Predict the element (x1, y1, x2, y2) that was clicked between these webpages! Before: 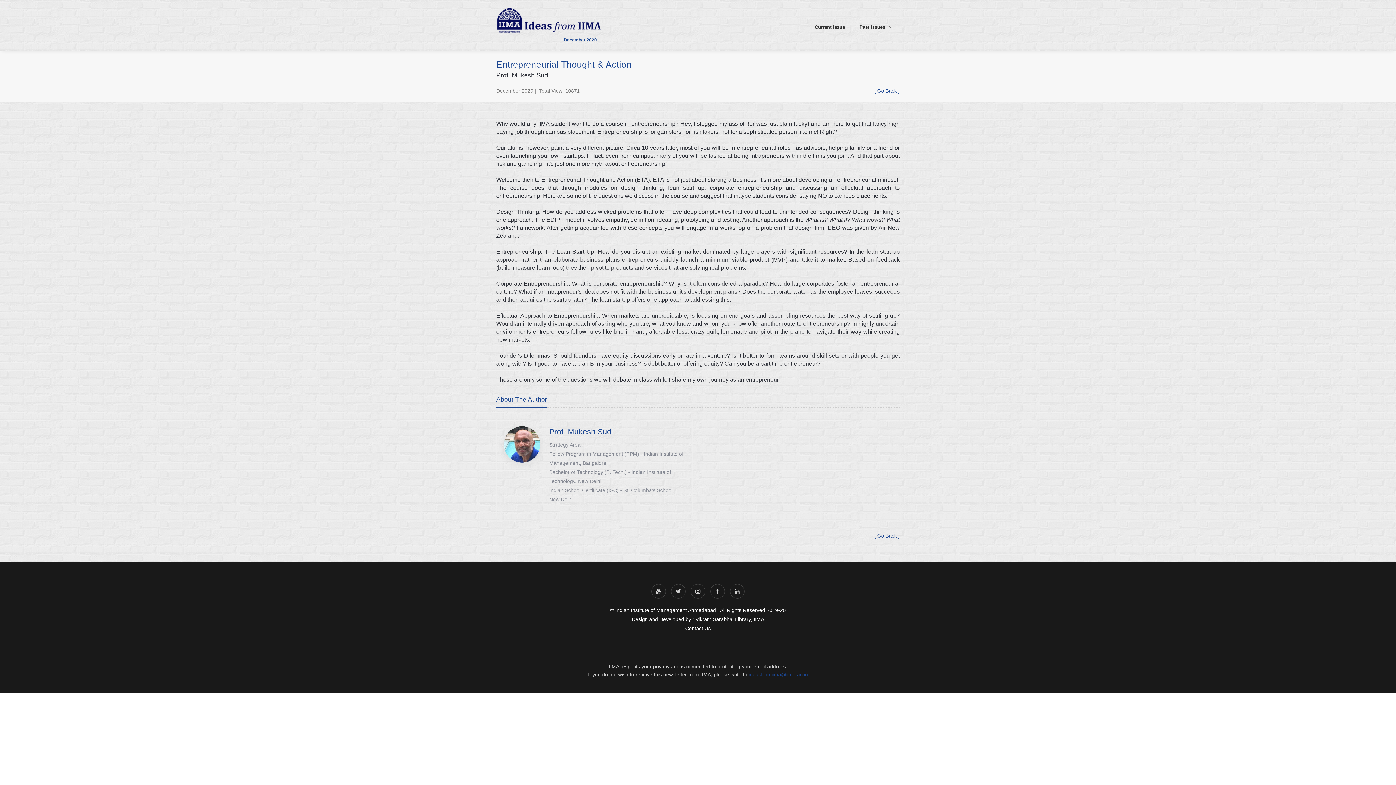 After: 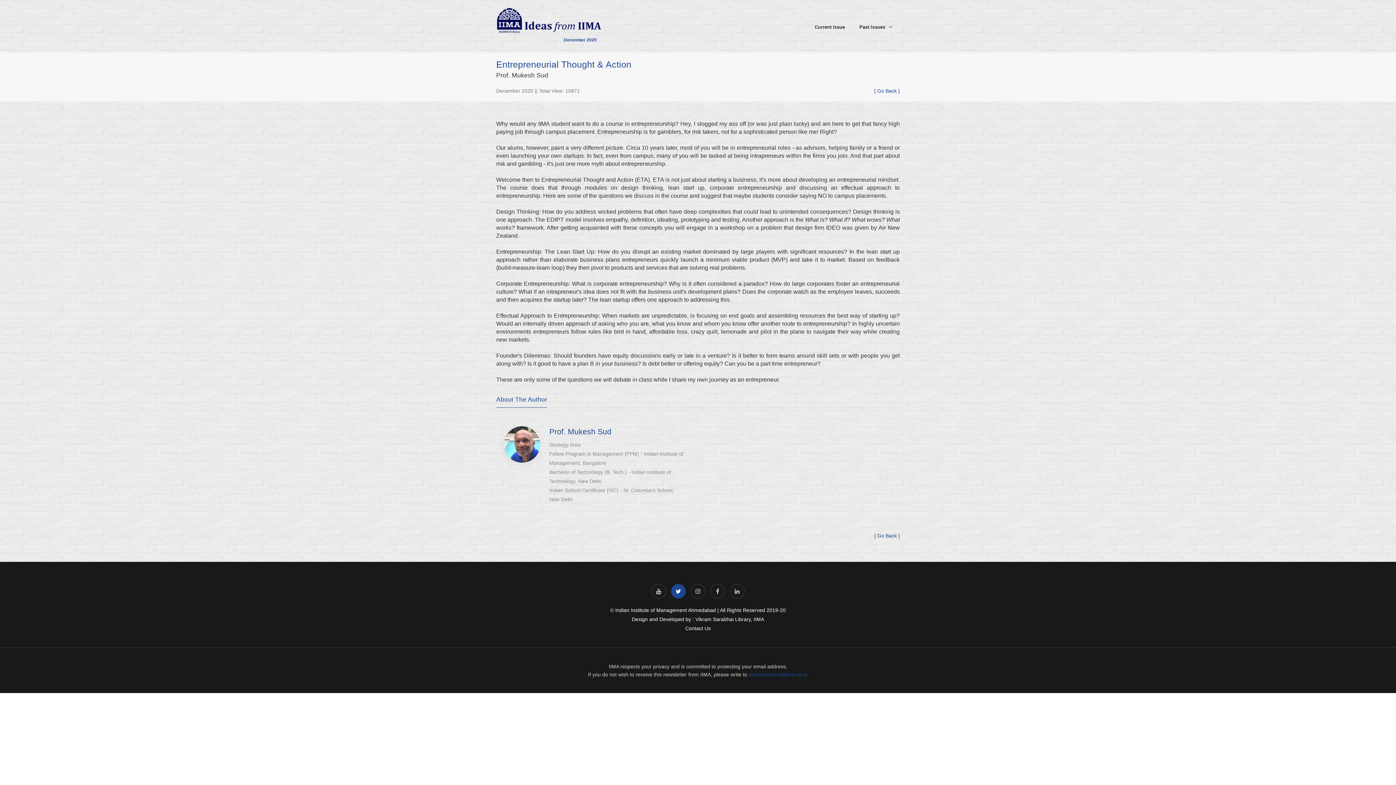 Action: bbox: (671, 584, 685, 599)